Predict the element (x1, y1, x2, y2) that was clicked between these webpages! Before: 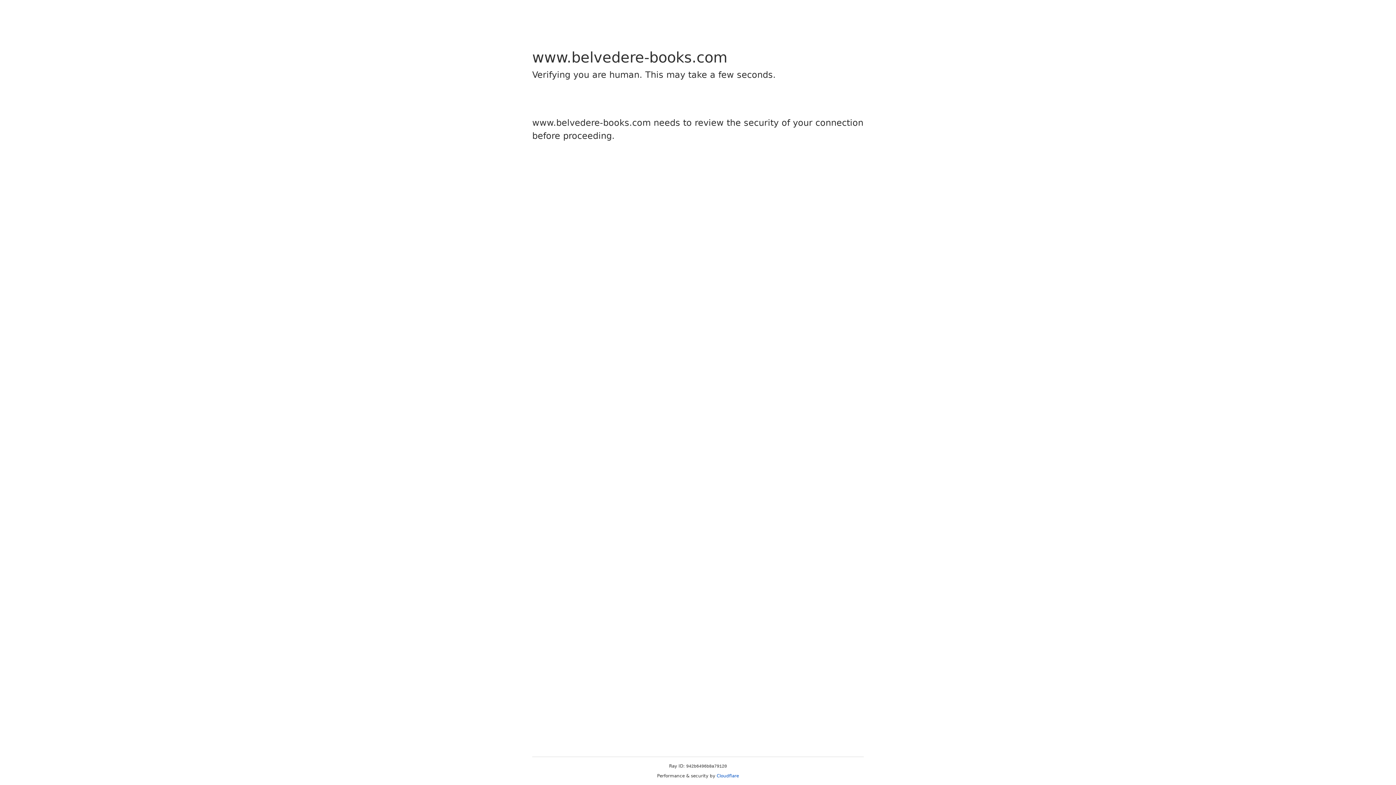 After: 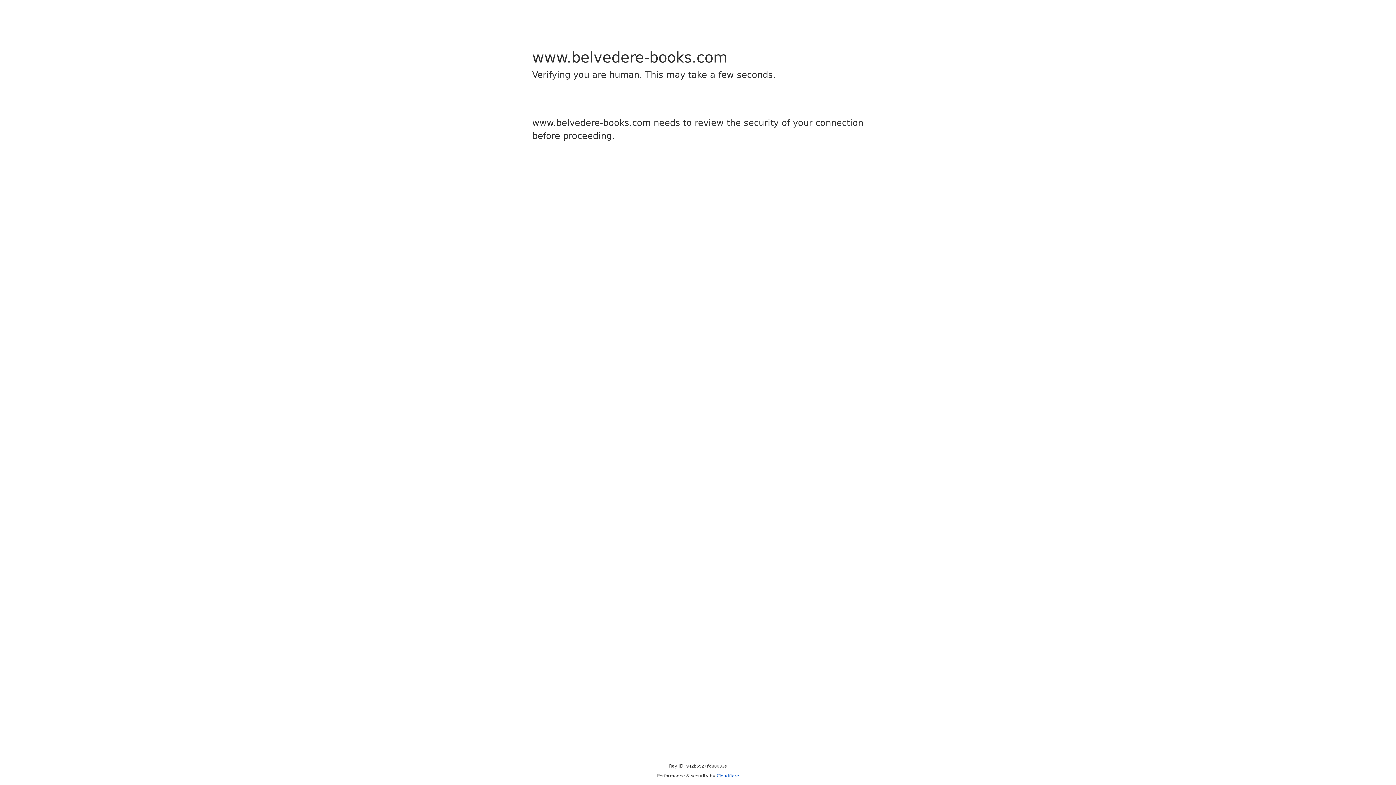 Action: bbox: (716, 773, 739, 778) label: Cloudflare